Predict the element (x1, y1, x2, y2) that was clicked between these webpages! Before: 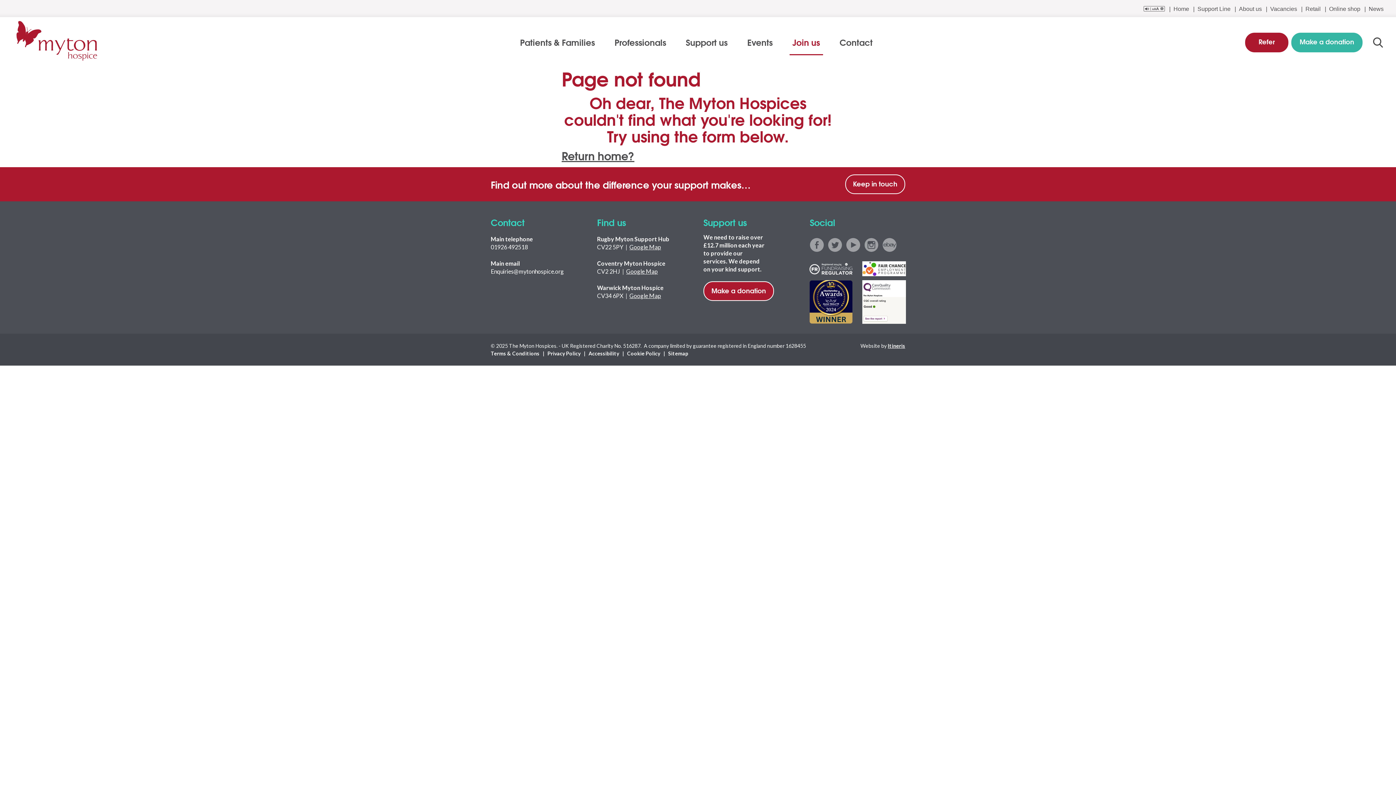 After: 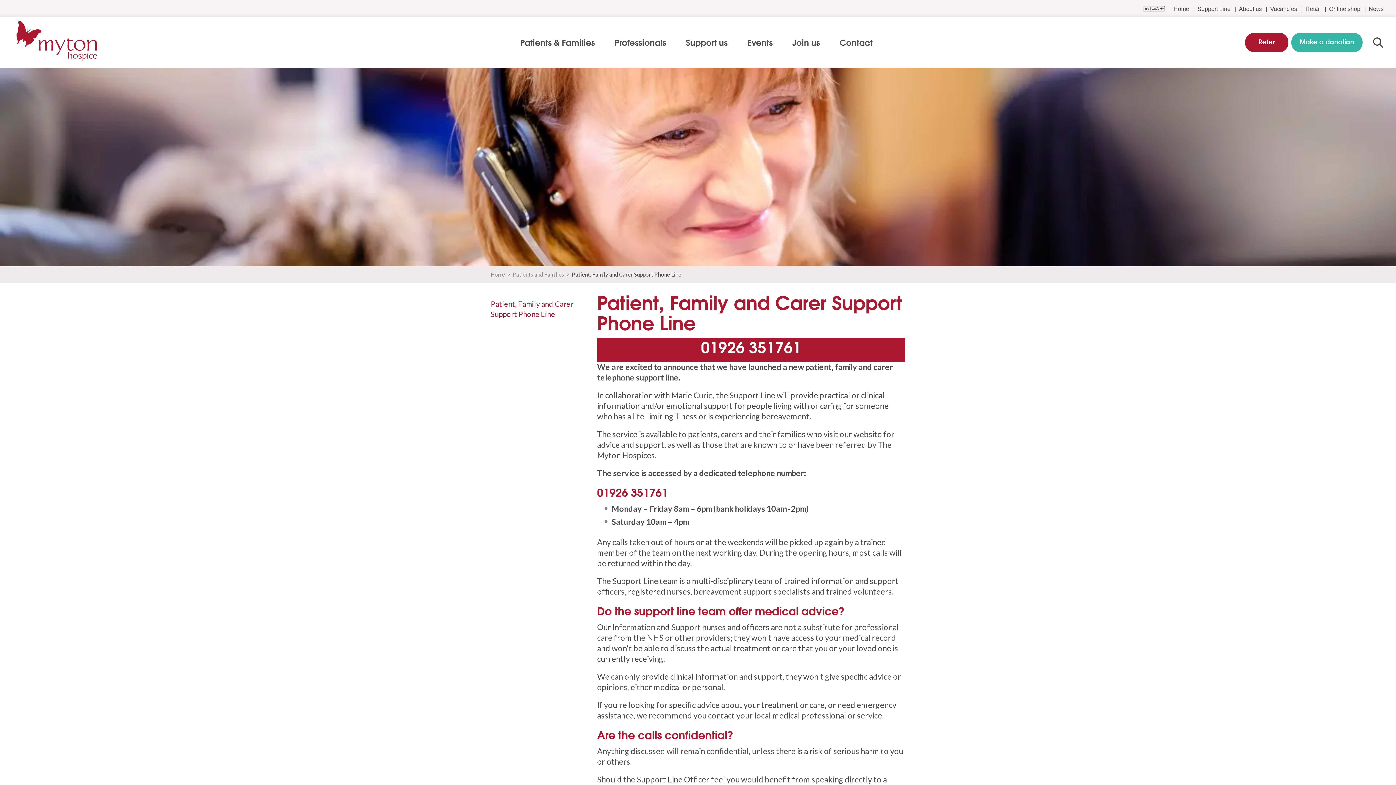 Action: bbox: (1197, 5, 1230, 12) label: Support Line